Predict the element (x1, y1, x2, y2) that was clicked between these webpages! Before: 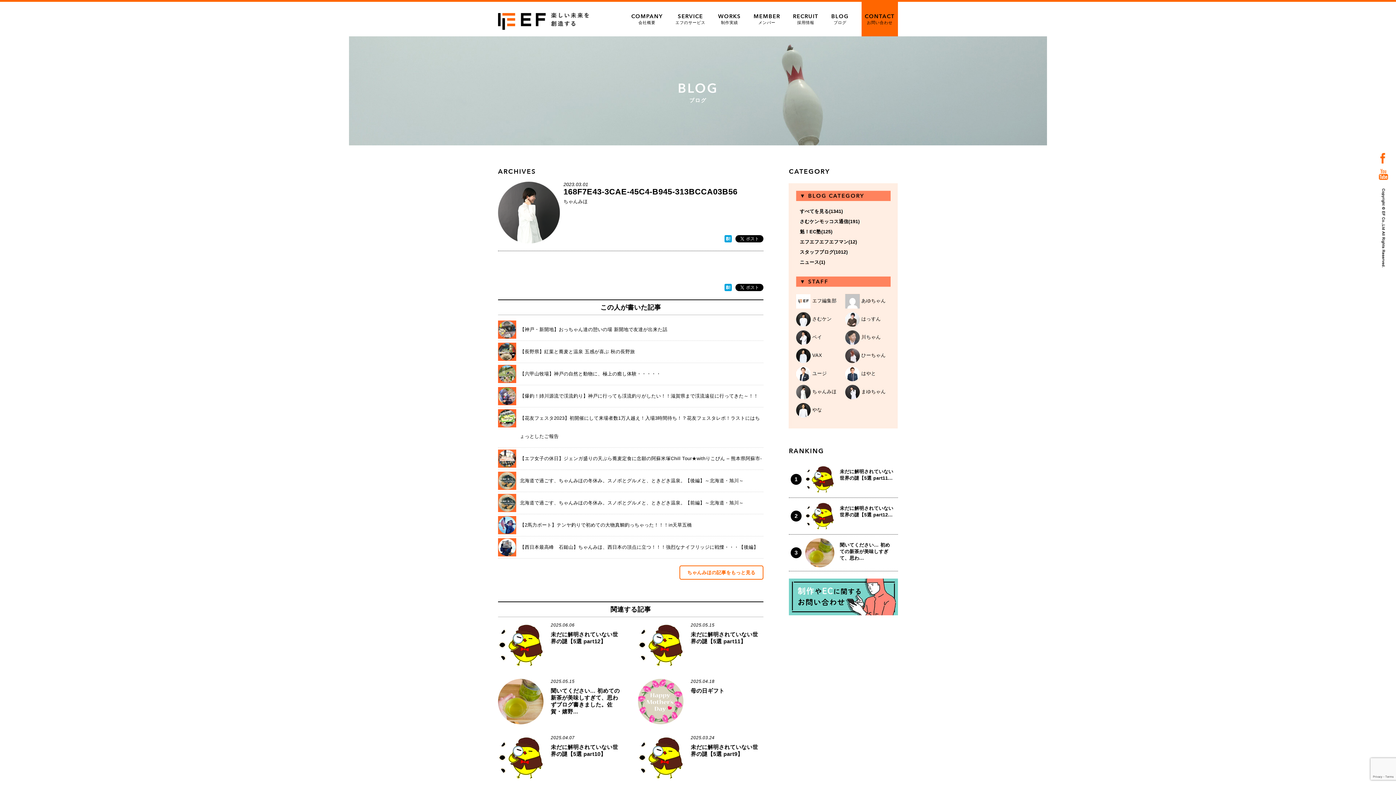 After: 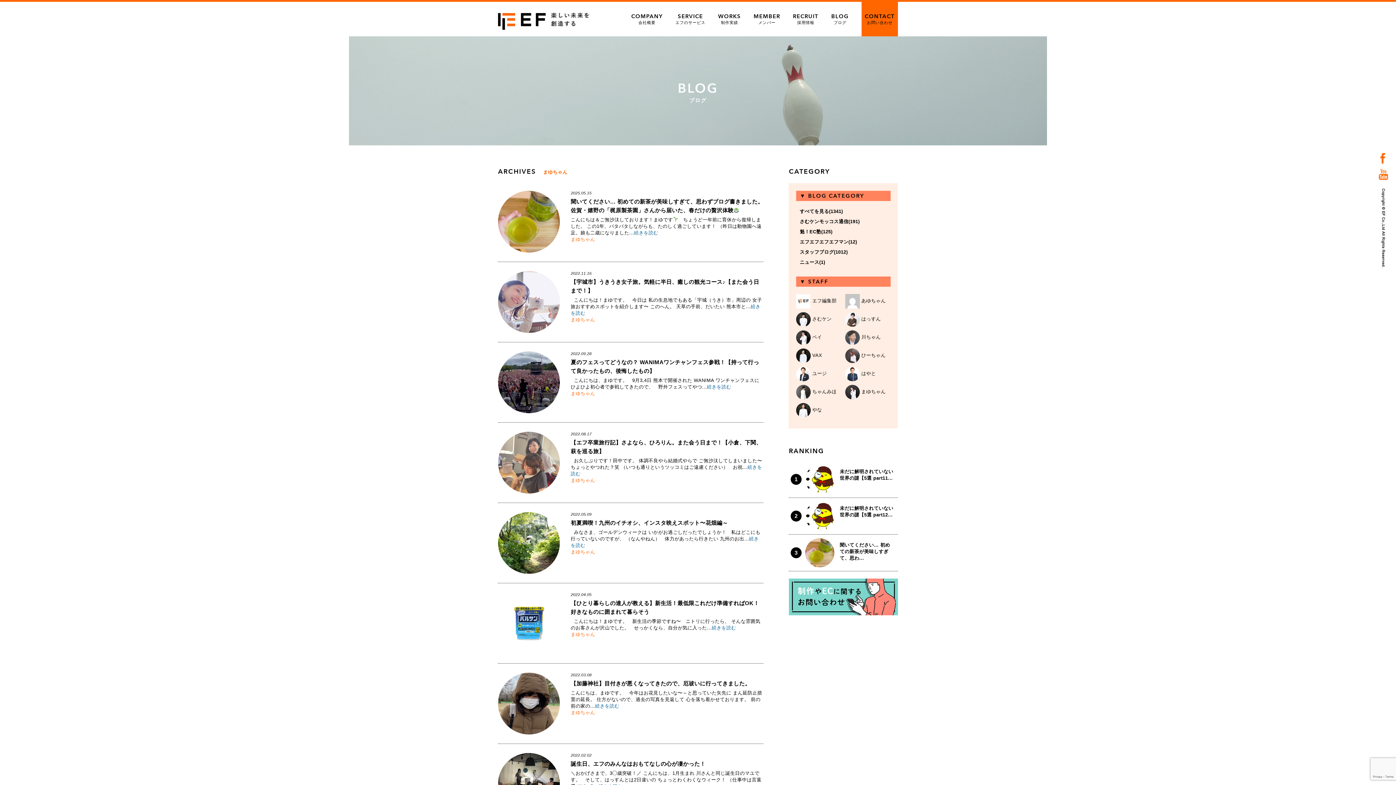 Action: label:  まゆちゃん bbox: (845, 389, 885, 394)